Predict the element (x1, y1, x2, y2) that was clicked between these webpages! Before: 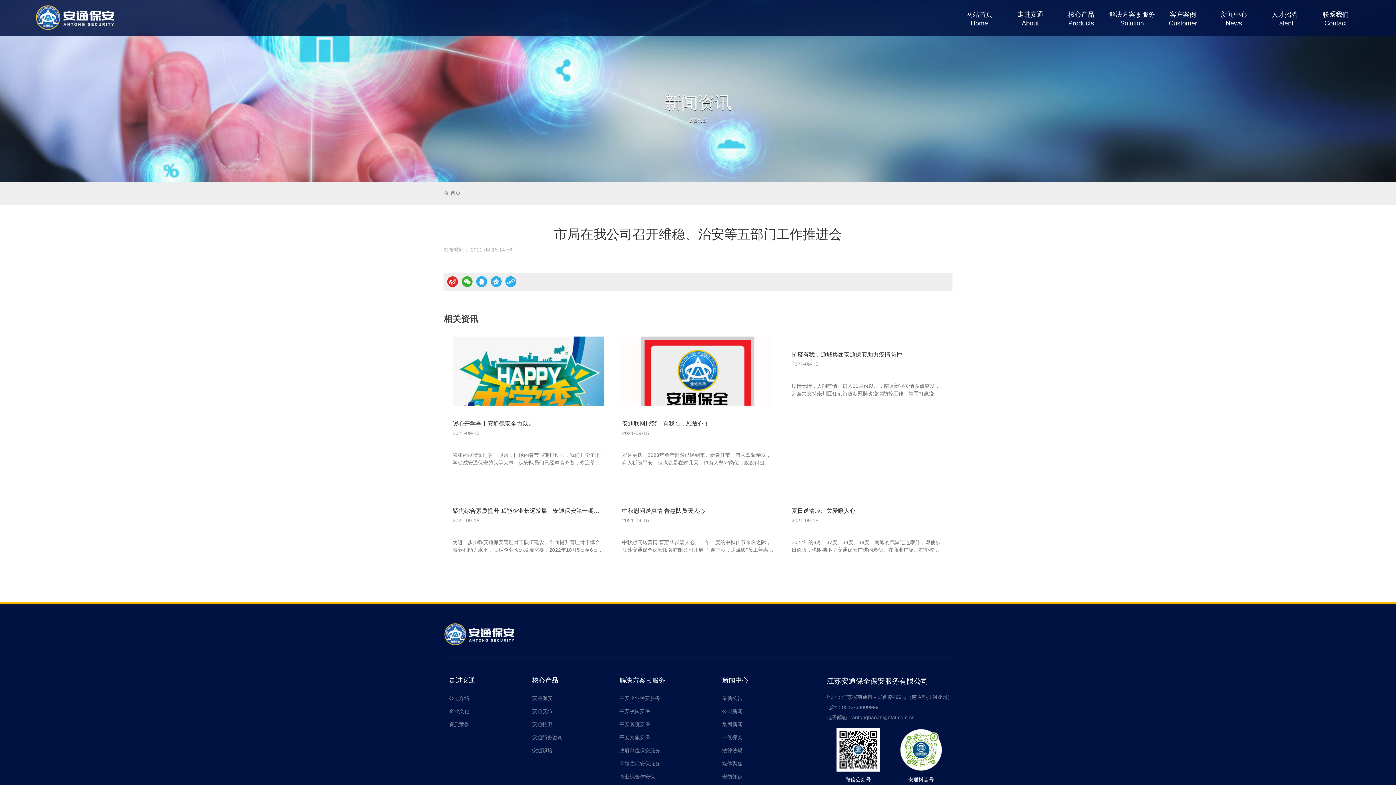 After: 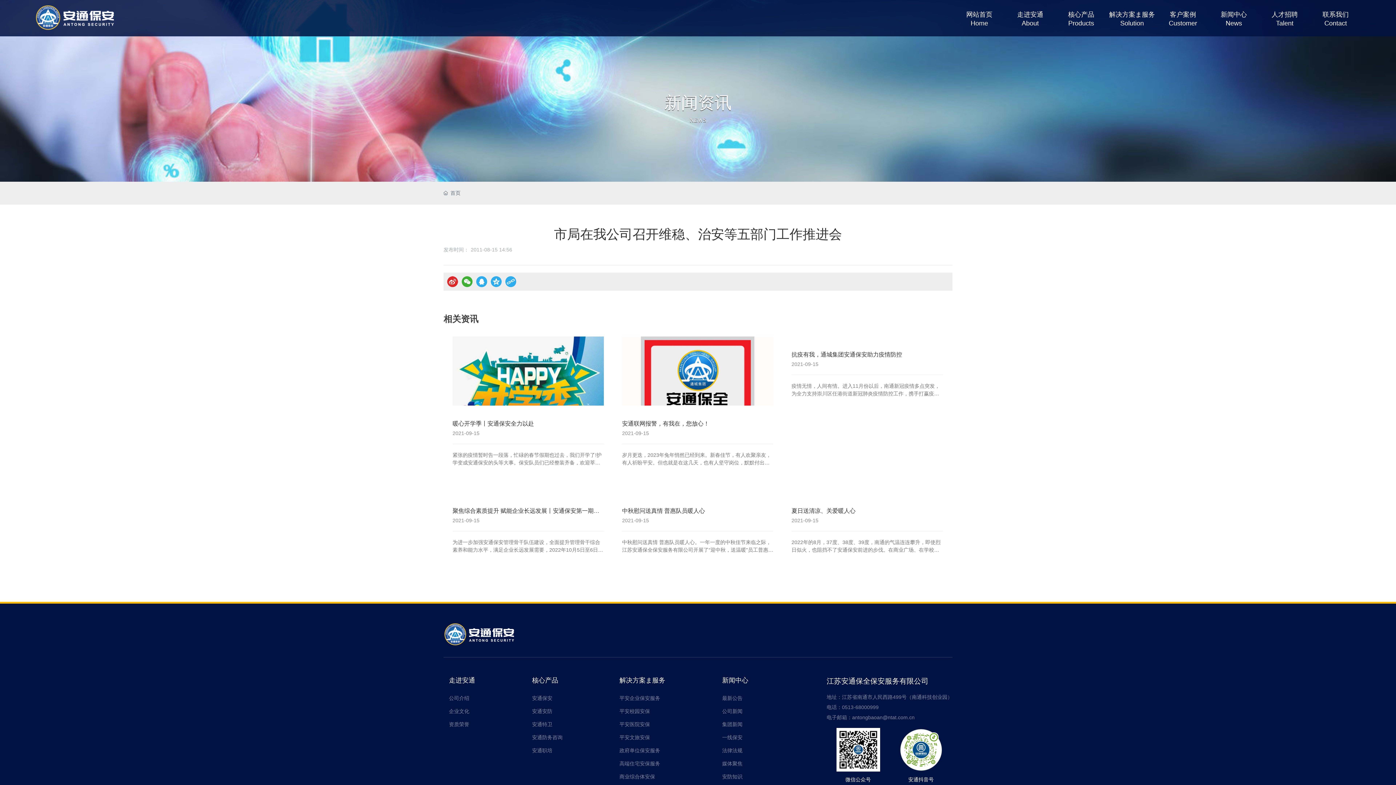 Action: bbox: (447, 276, 458, 284)